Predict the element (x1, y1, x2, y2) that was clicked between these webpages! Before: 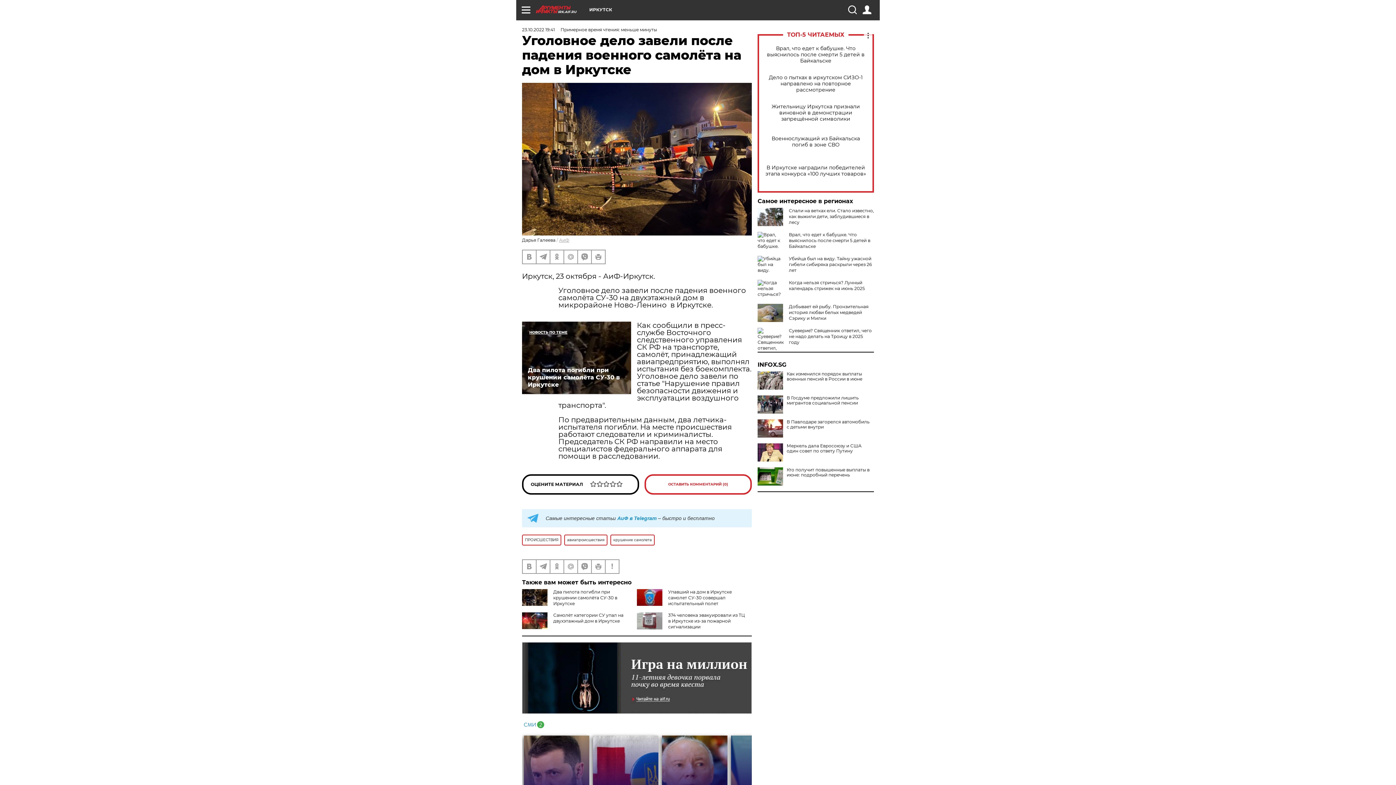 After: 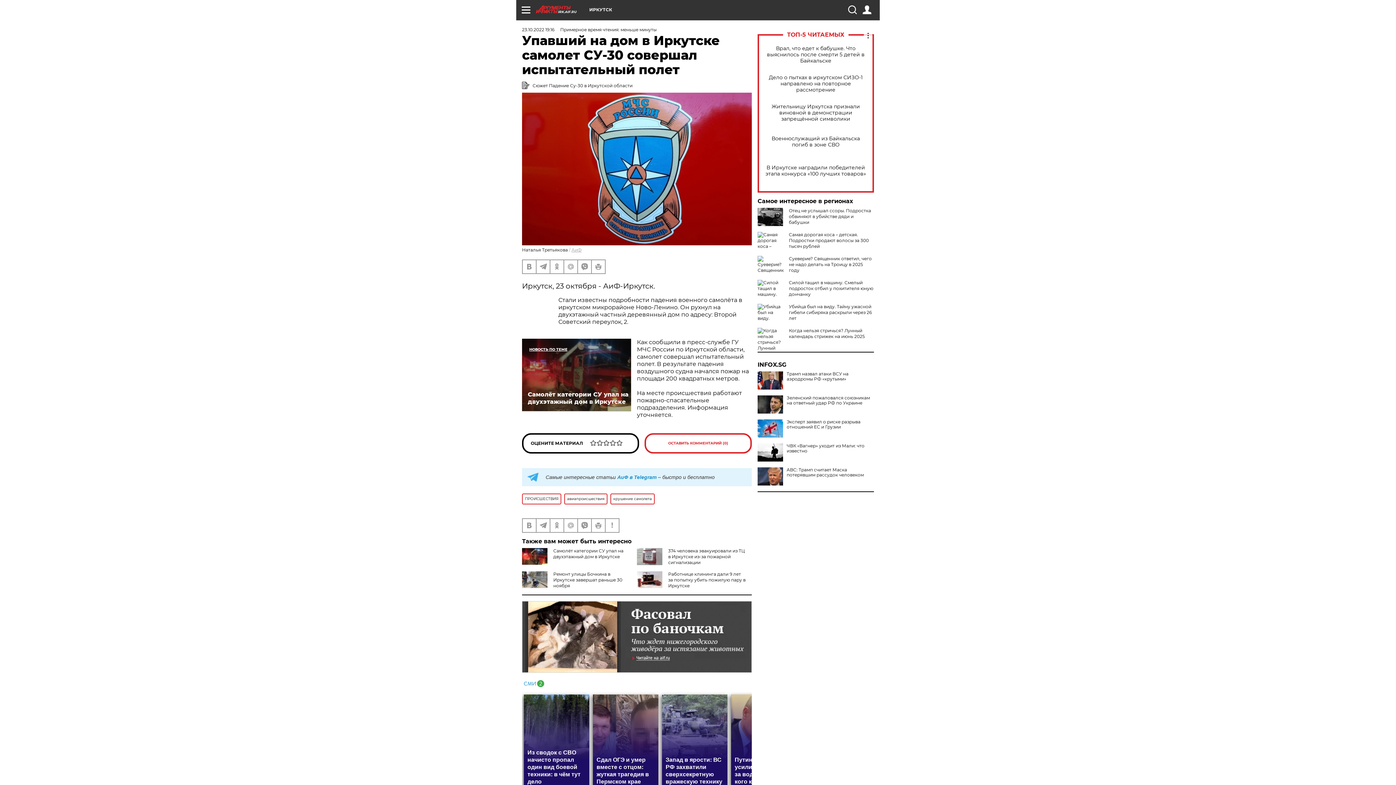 Action: bbox: (668, 589, 731, 606) label: Упавший на дом в Иркутске самолет СУ-30 совершал испытательный полет